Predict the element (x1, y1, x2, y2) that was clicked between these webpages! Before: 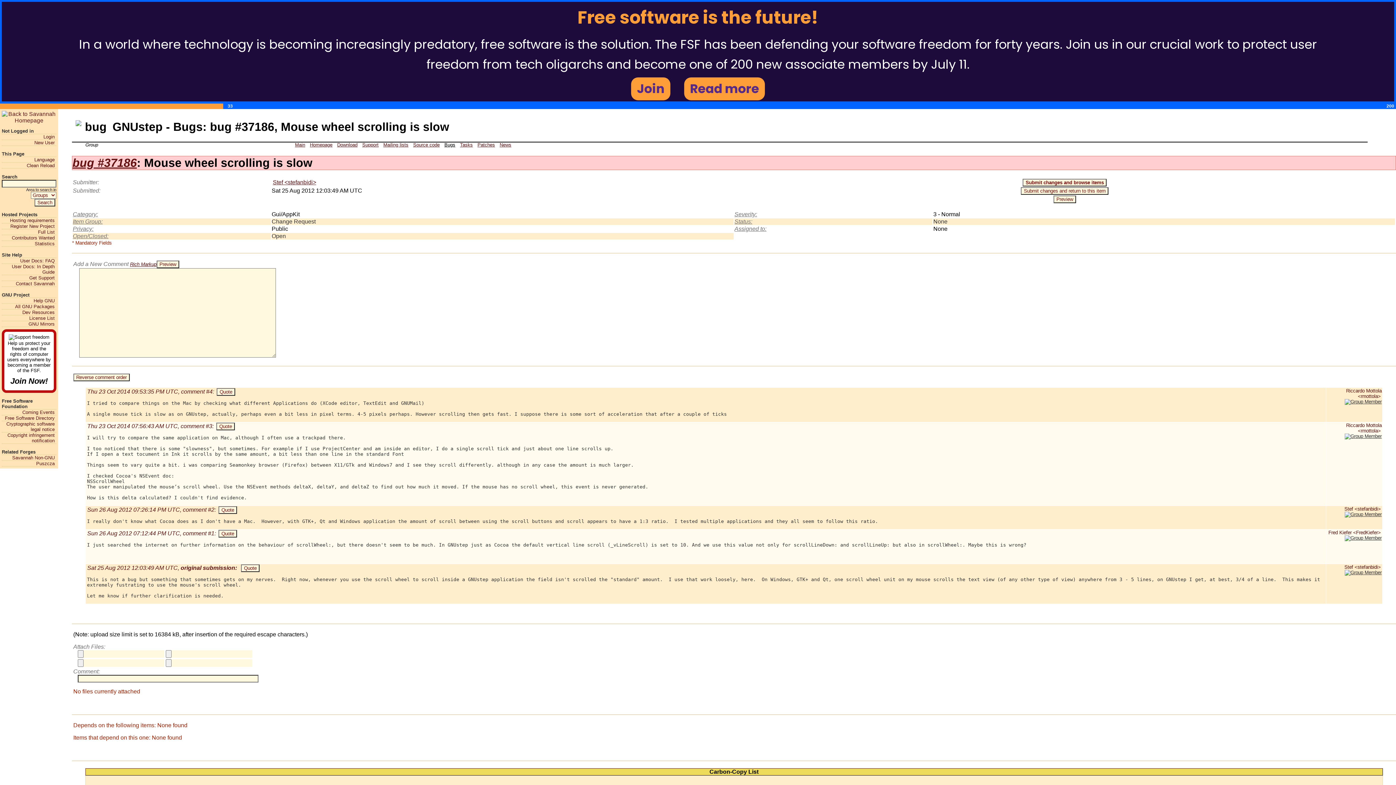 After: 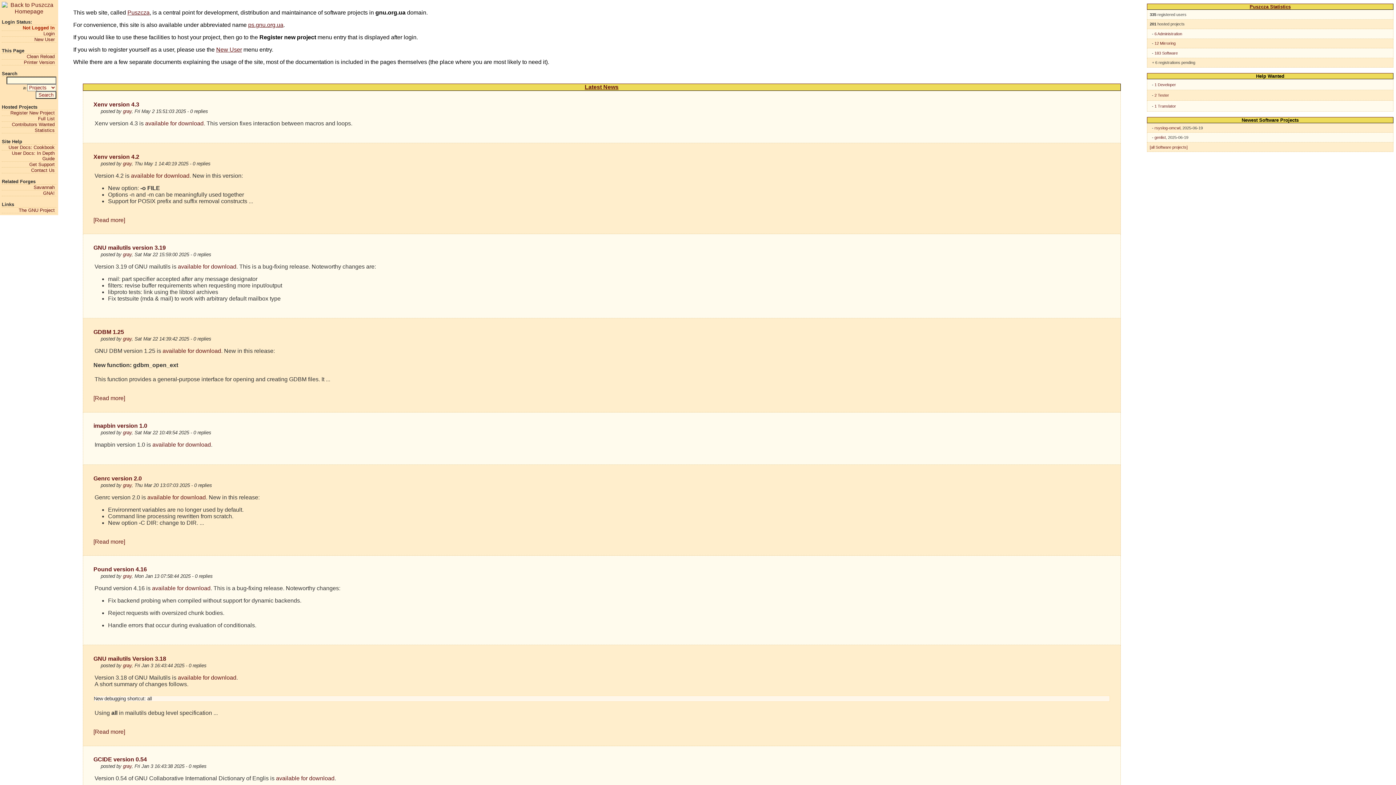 Action: bbox: (1, 461, 54, 466) label: Puszcza